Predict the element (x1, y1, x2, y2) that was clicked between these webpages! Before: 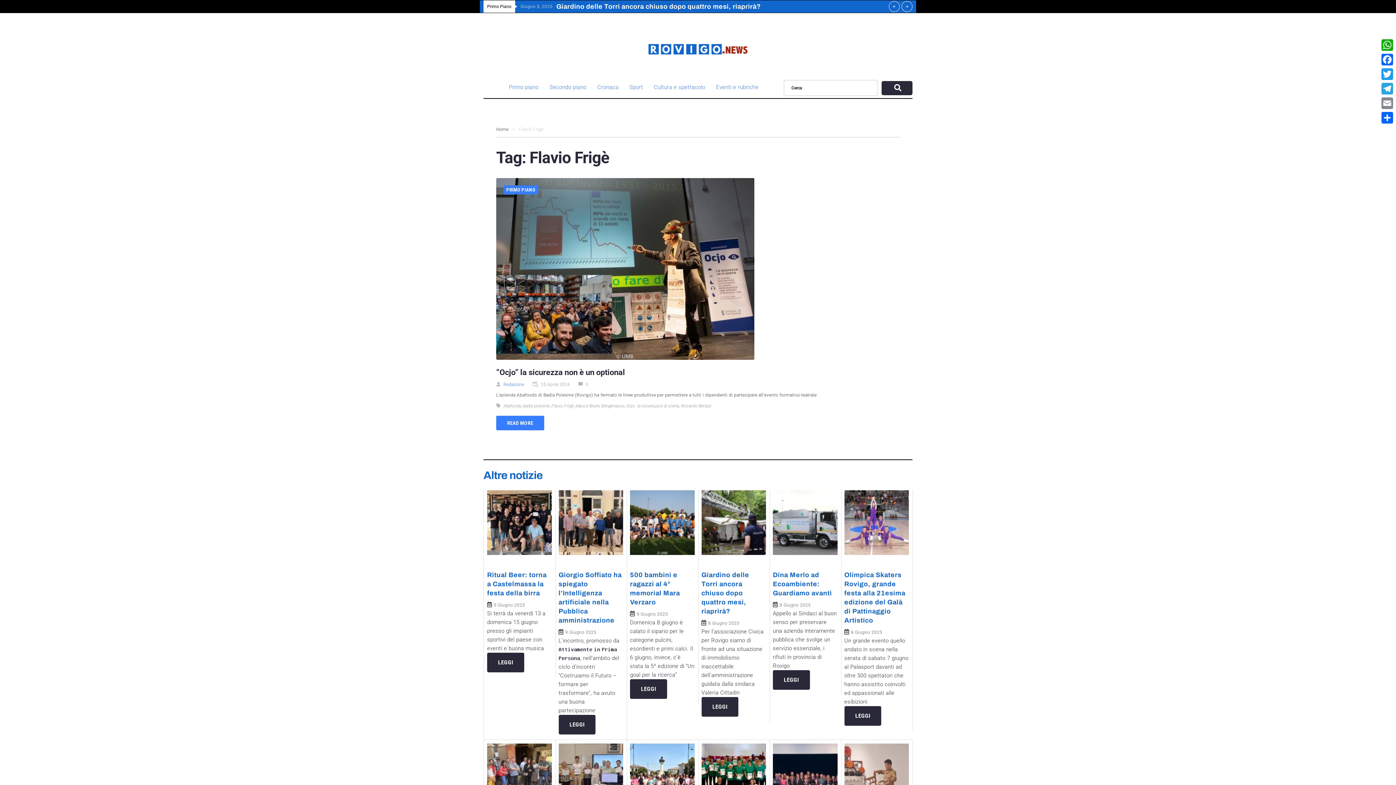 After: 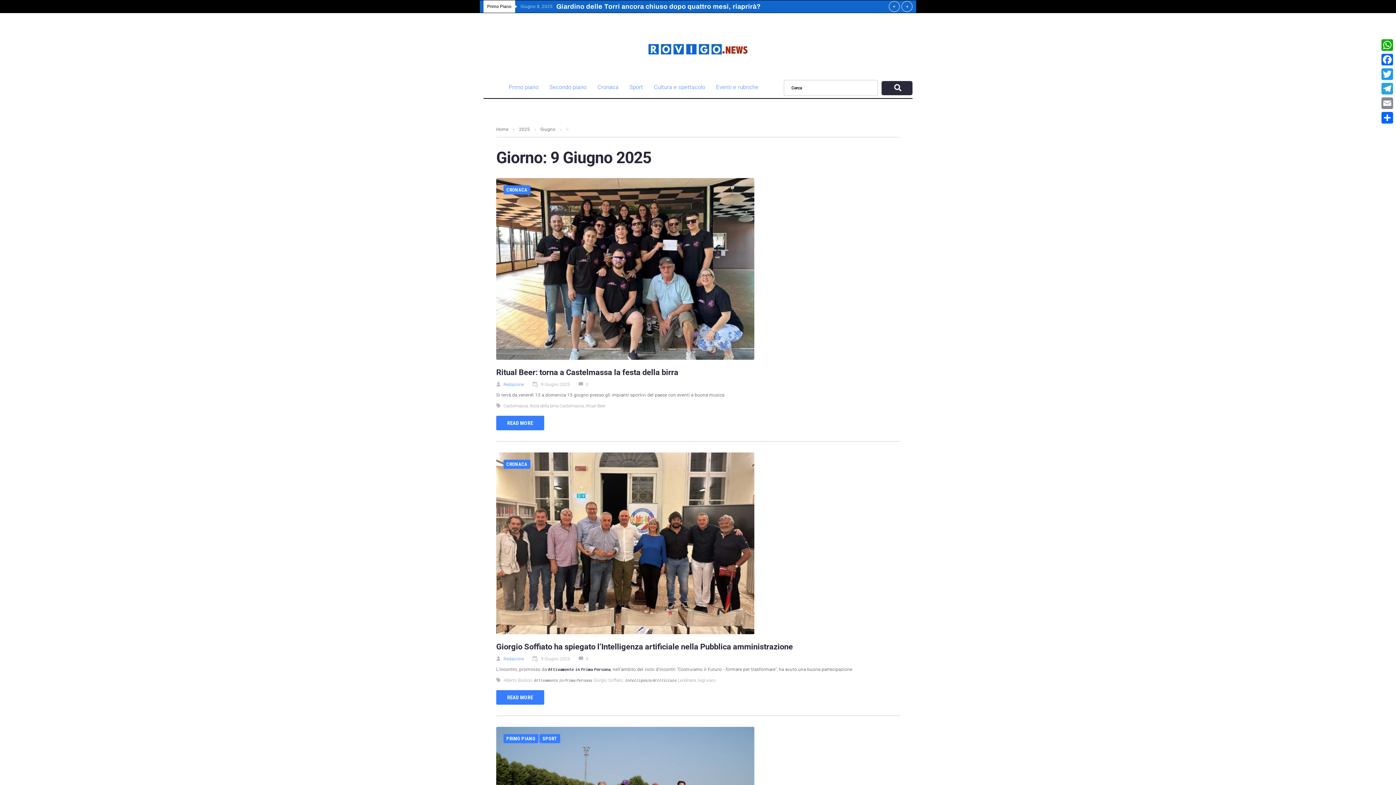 Action: bbox: (565, 630, 596, 635) label: 9 Giugno 2025